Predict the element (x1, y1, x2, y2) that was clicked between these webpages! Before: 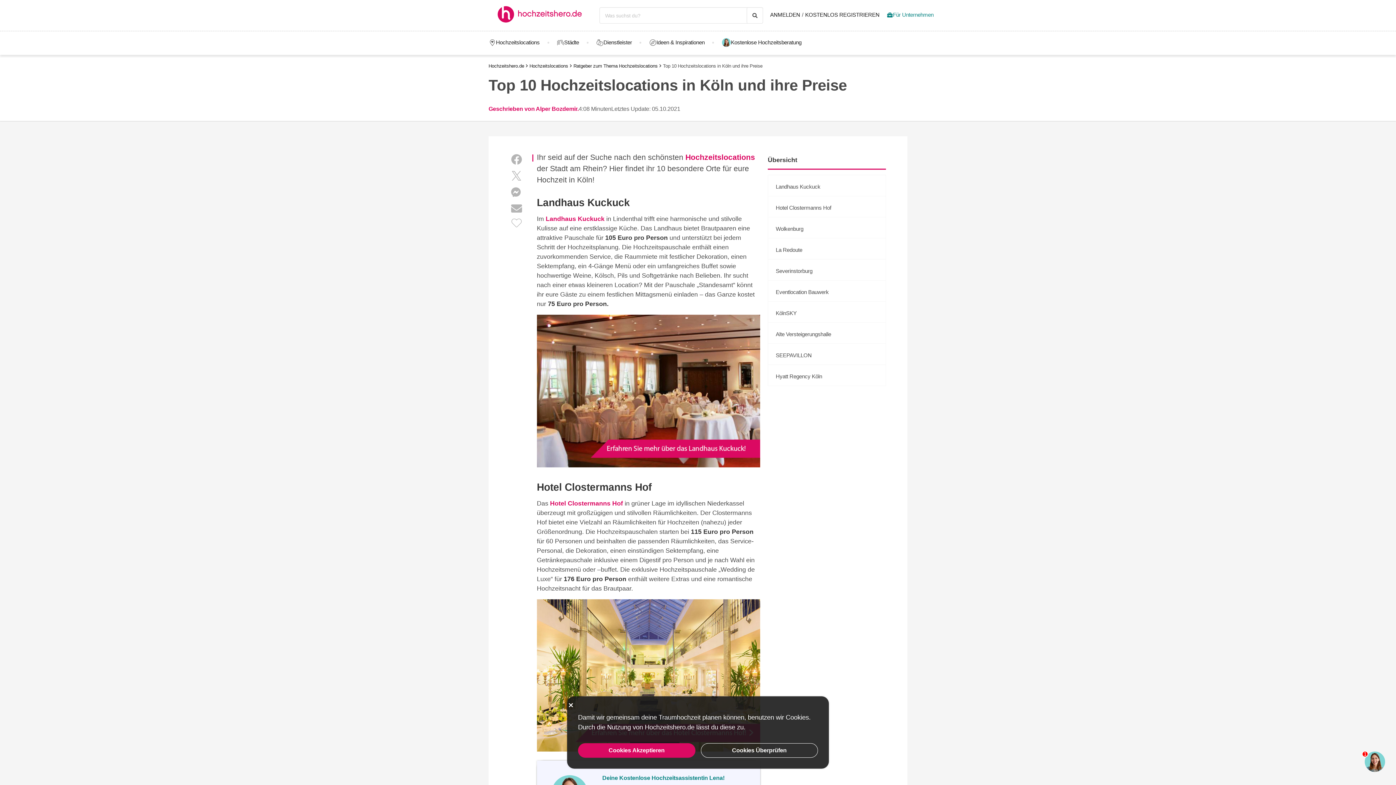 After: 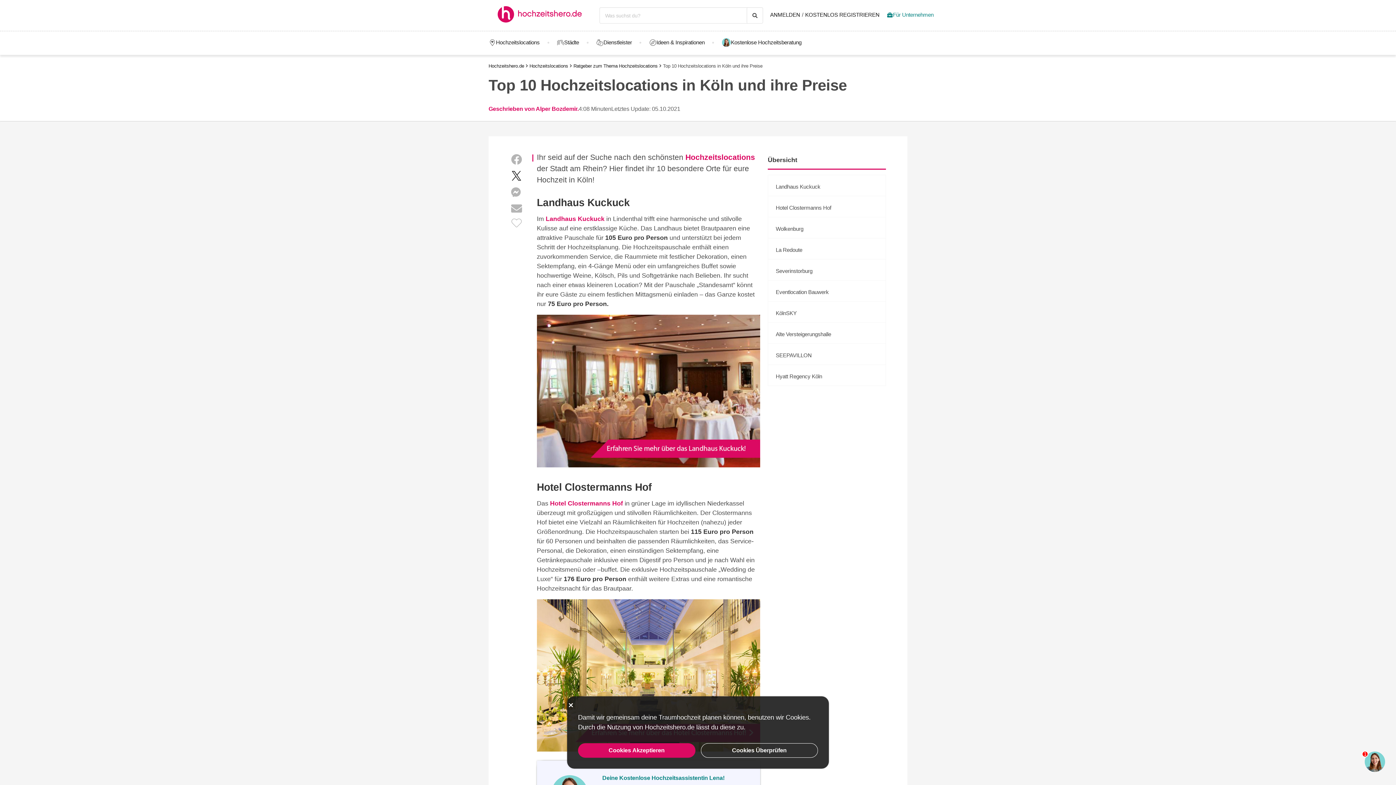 Action: bbox: (510, 170, 522, 182)